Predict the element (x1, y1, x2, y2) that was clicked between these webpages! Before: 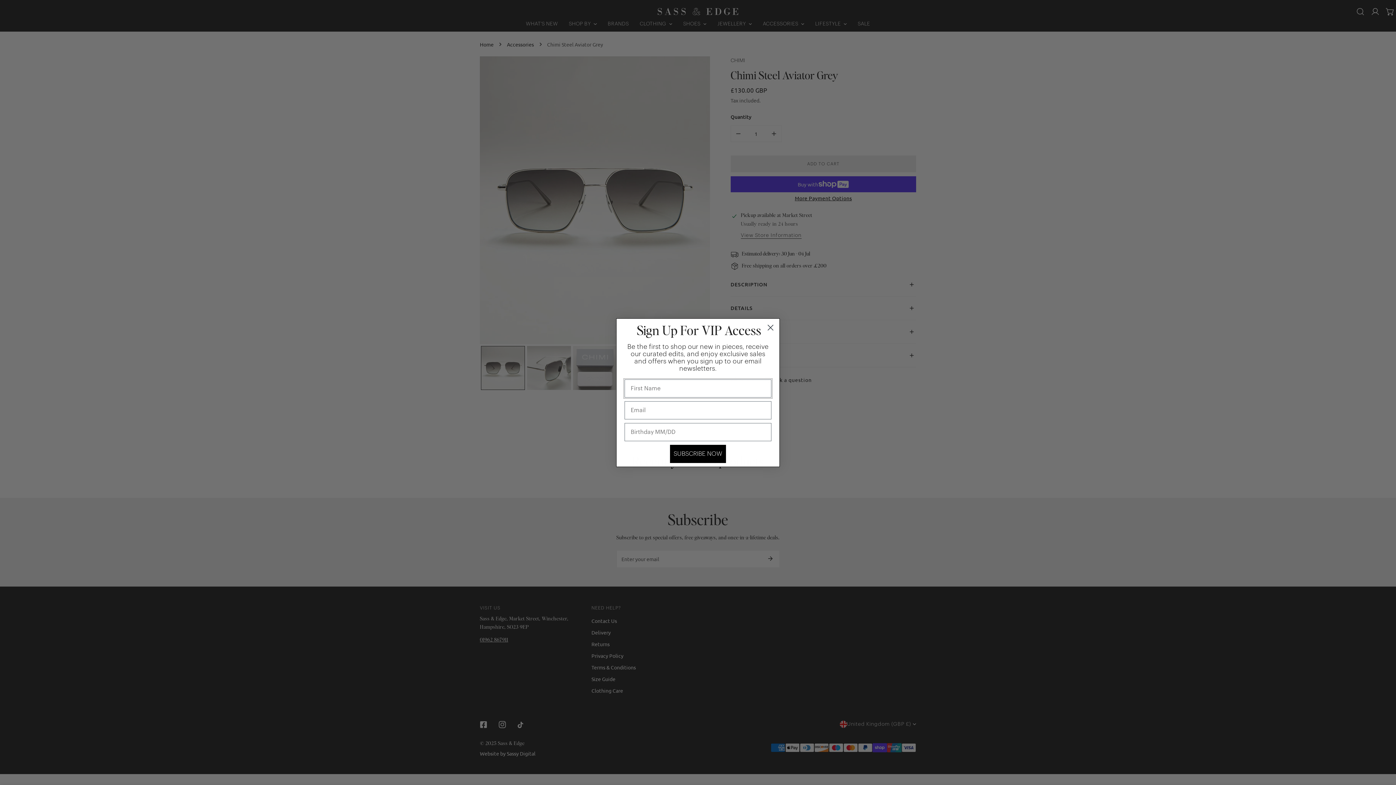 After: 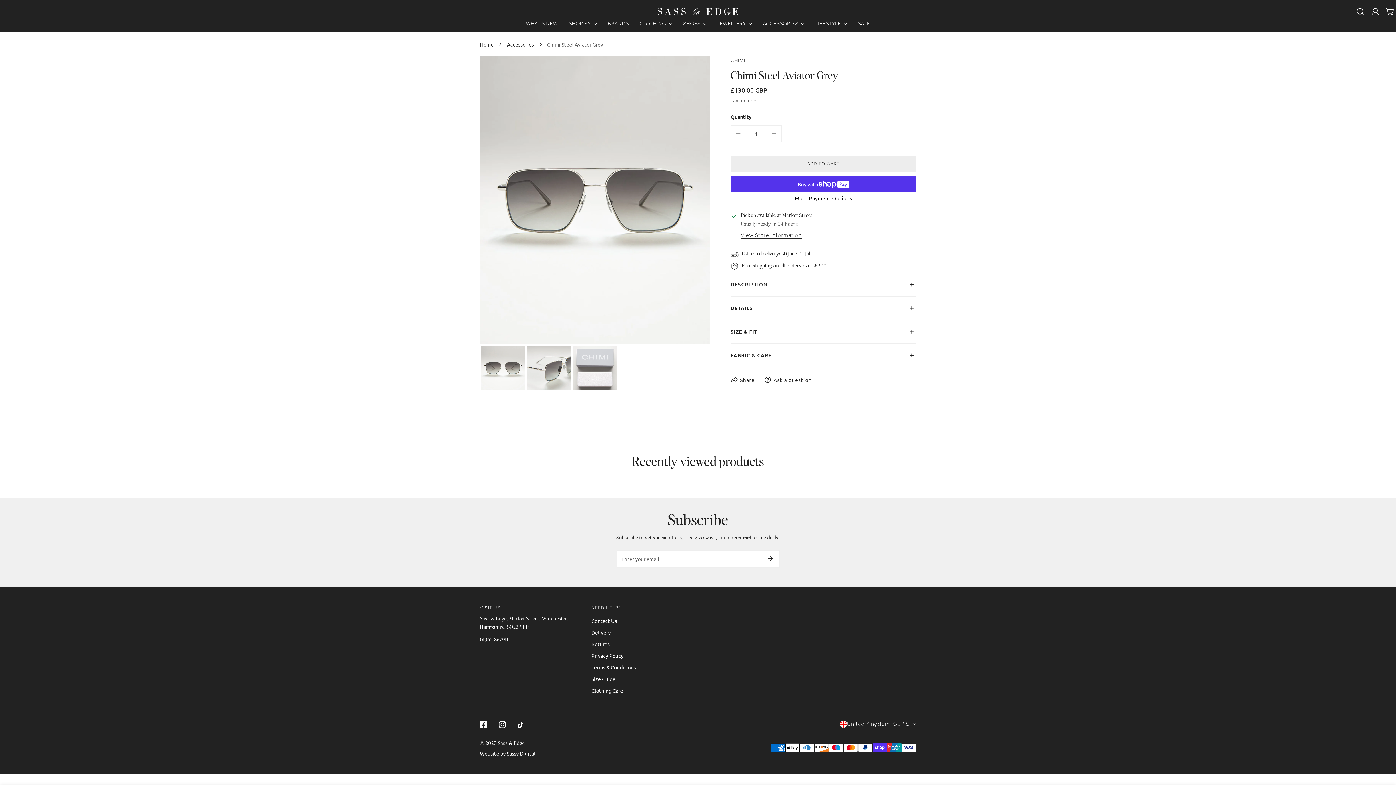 Action: label: Close dialog bbox: (764, 321, 777, 334)